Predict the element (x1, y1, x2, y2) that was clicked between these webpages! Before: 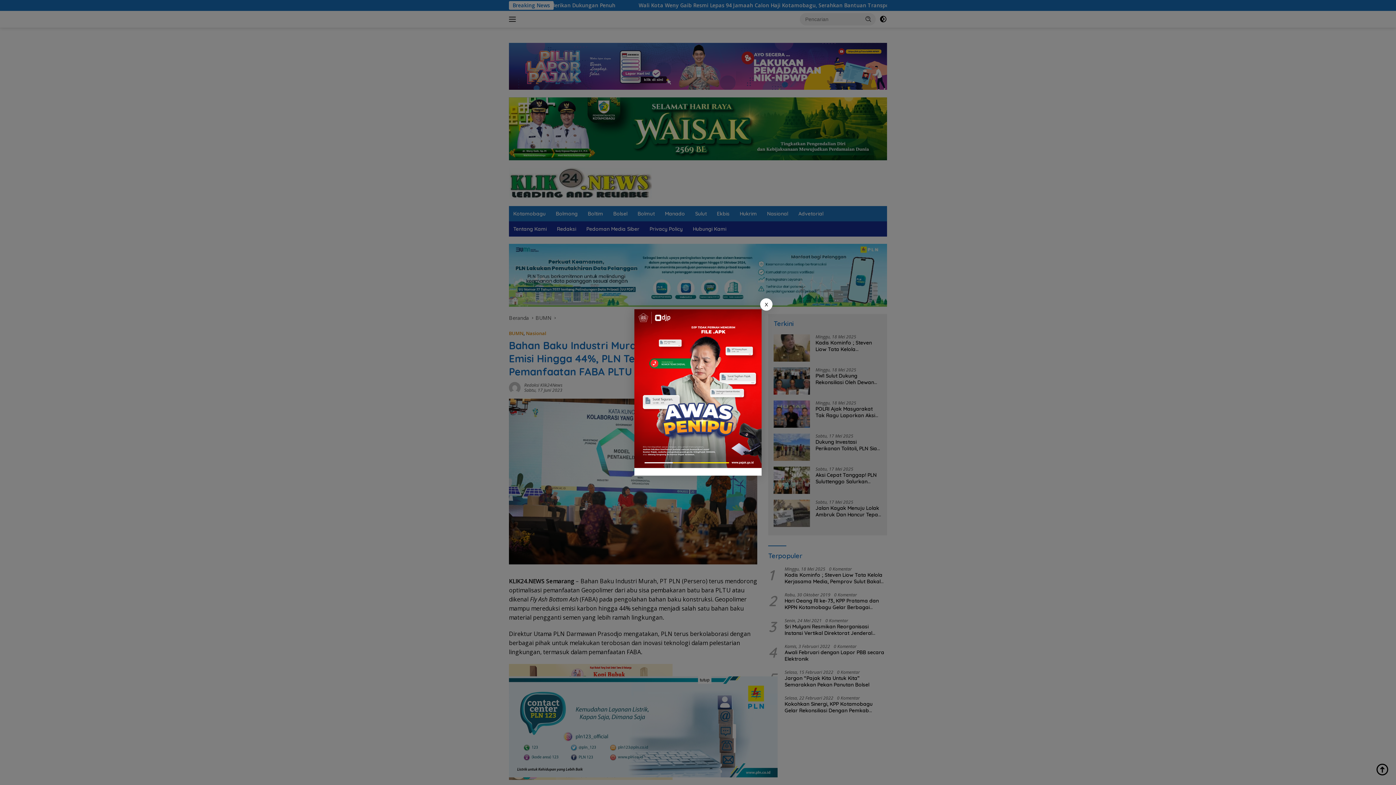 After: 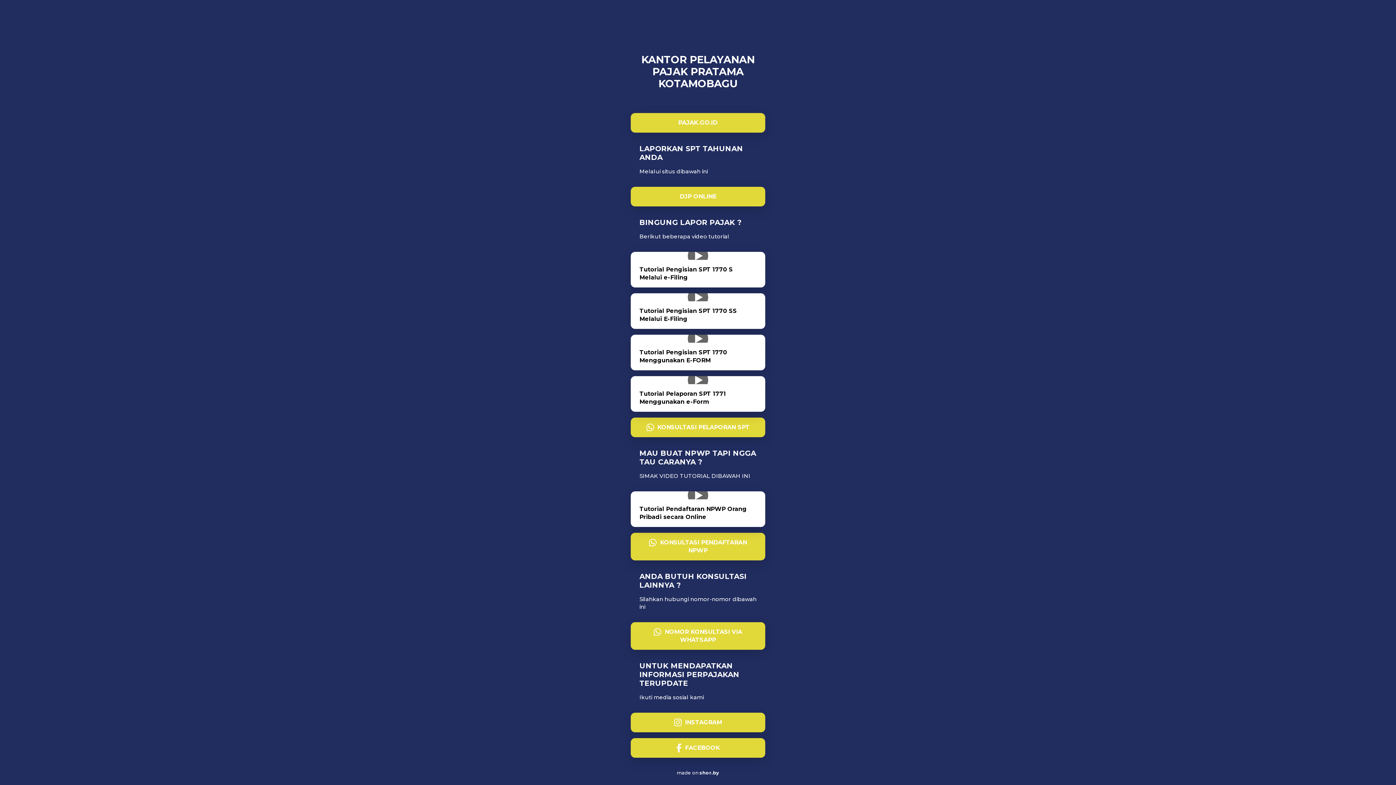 Action: bbox: (634, 309, 761, 468)